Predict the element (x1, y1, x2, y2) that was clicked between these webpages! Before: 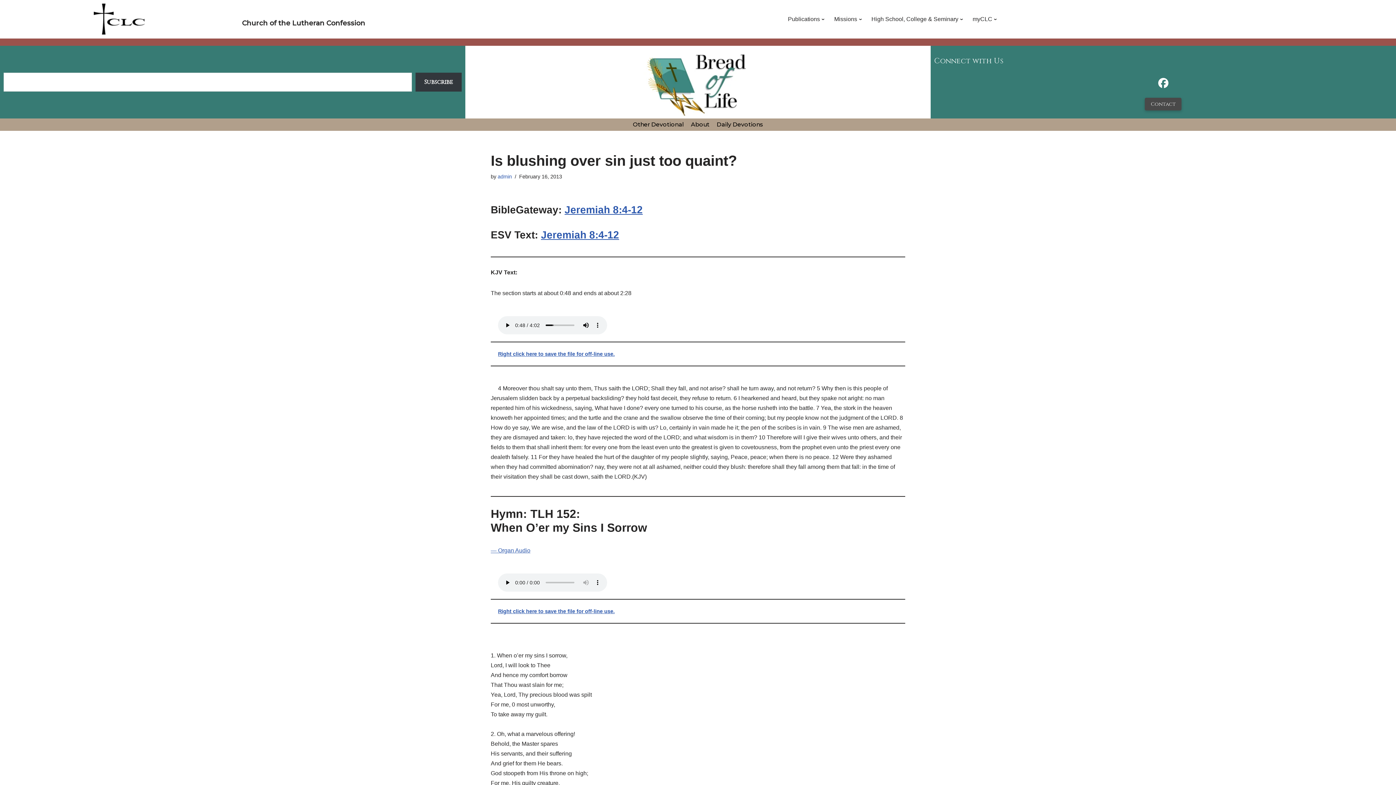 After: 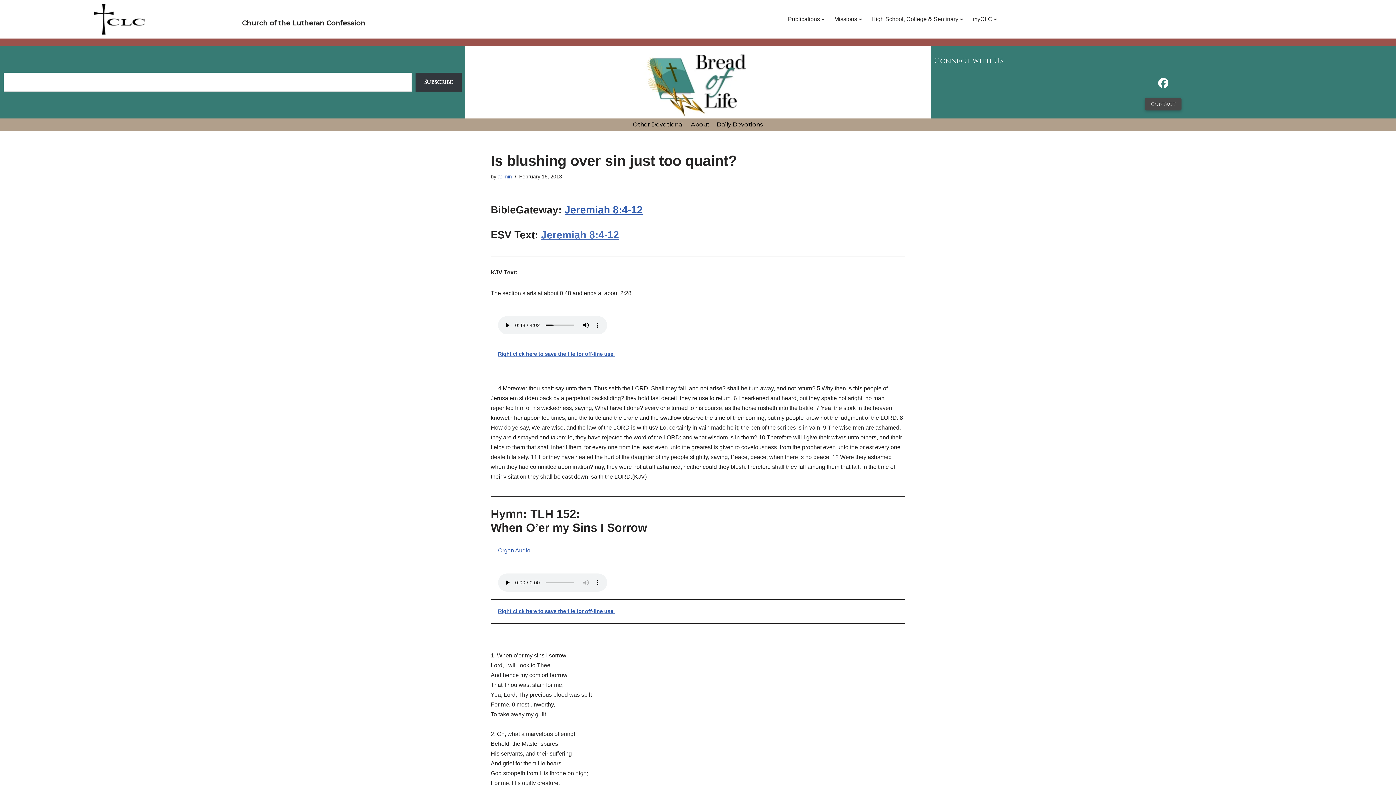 Action: bbox: (541, 229, 619, 240) label: Jeremiah 8:4-12